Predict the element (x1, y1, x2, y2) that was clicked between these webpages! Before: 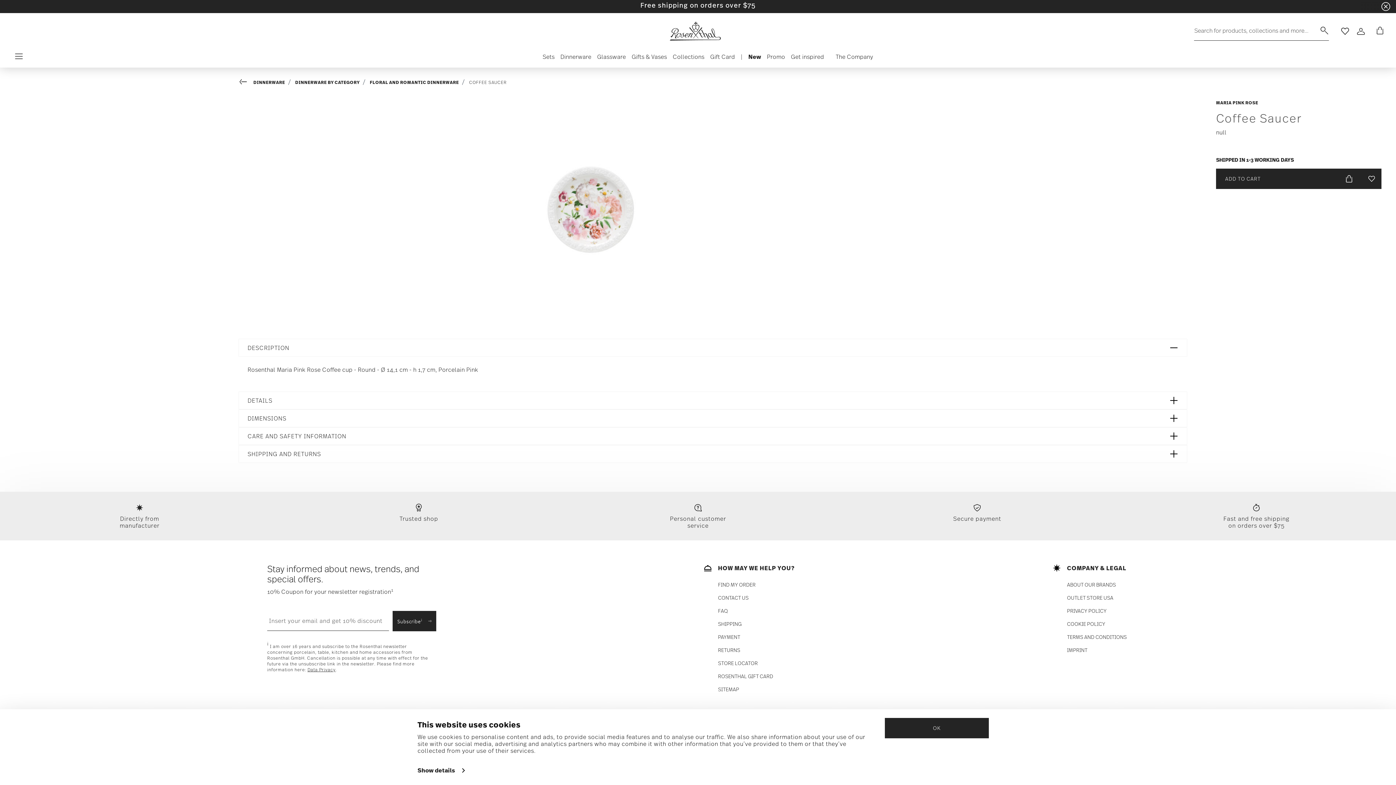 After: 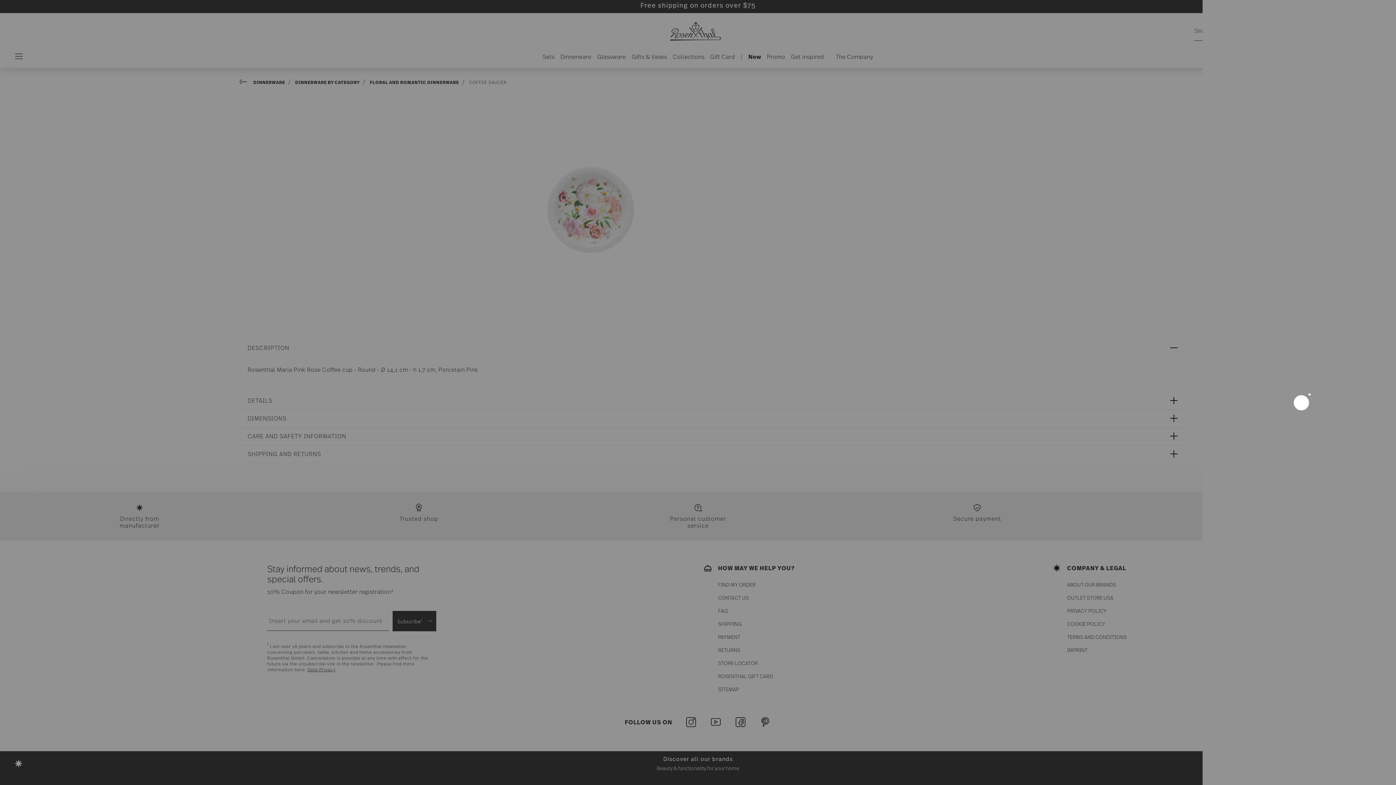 Action: label: Cart 0 Items bbox: (1370, 21, 1387, 41)